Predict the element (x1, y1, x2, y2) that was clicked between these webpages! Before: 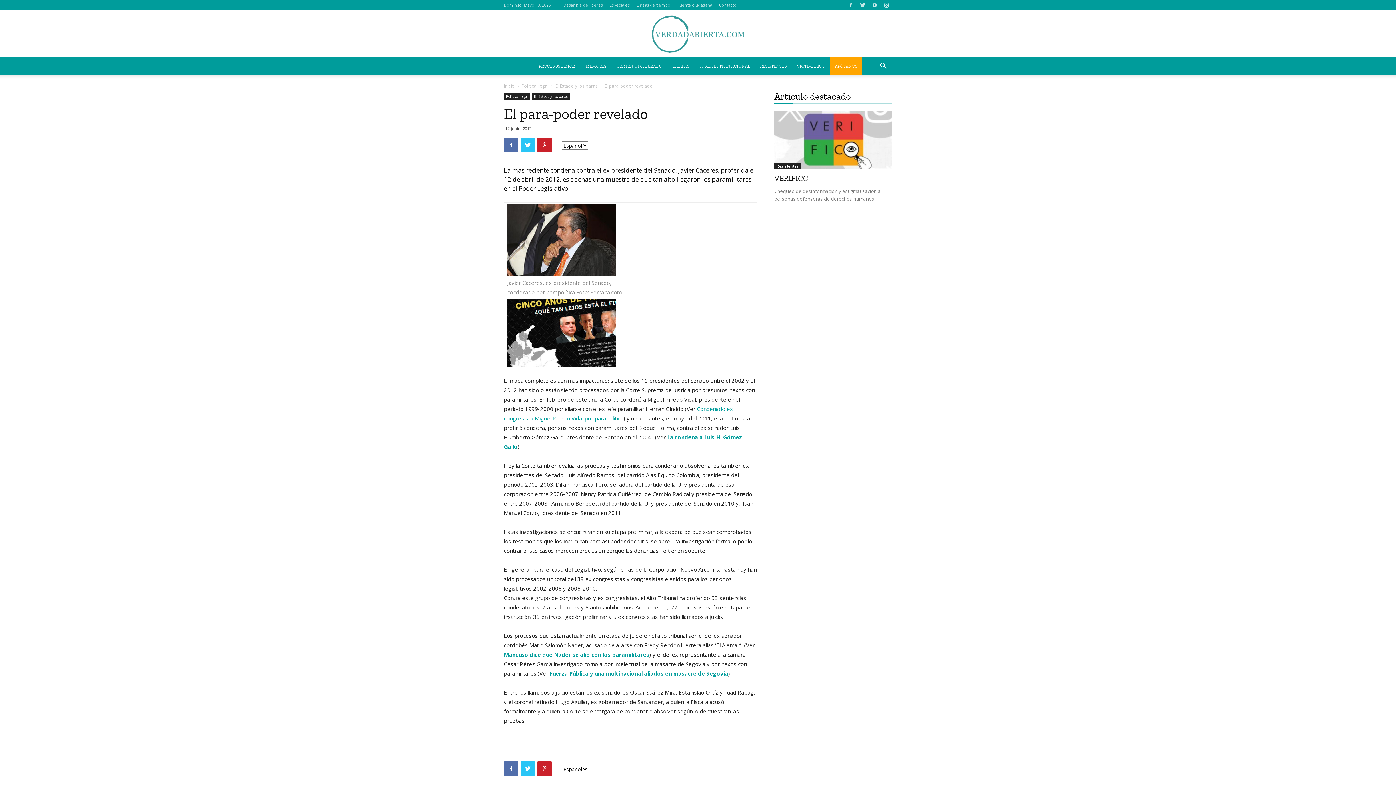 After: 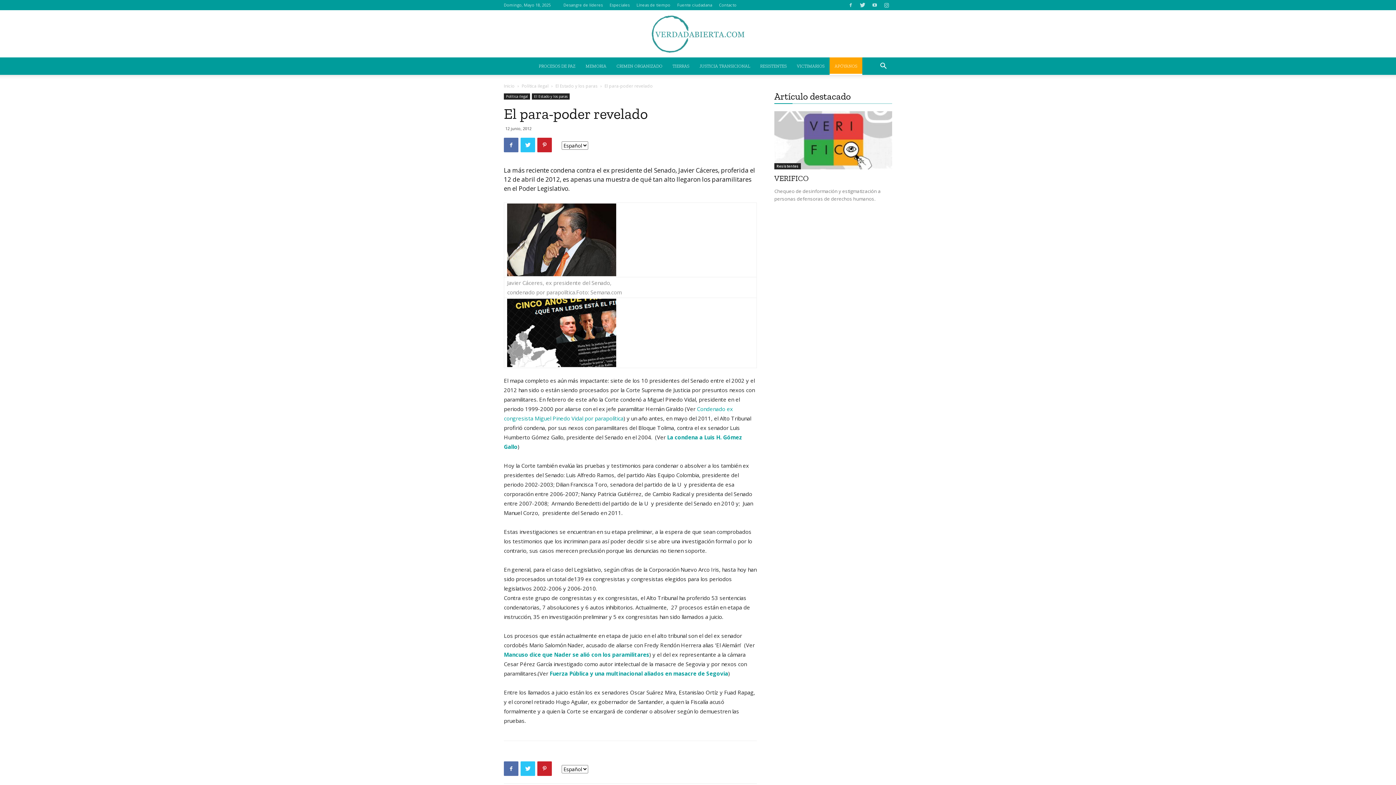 Action: label: APÓYANOS bbox: (829, 57, 862, 74)